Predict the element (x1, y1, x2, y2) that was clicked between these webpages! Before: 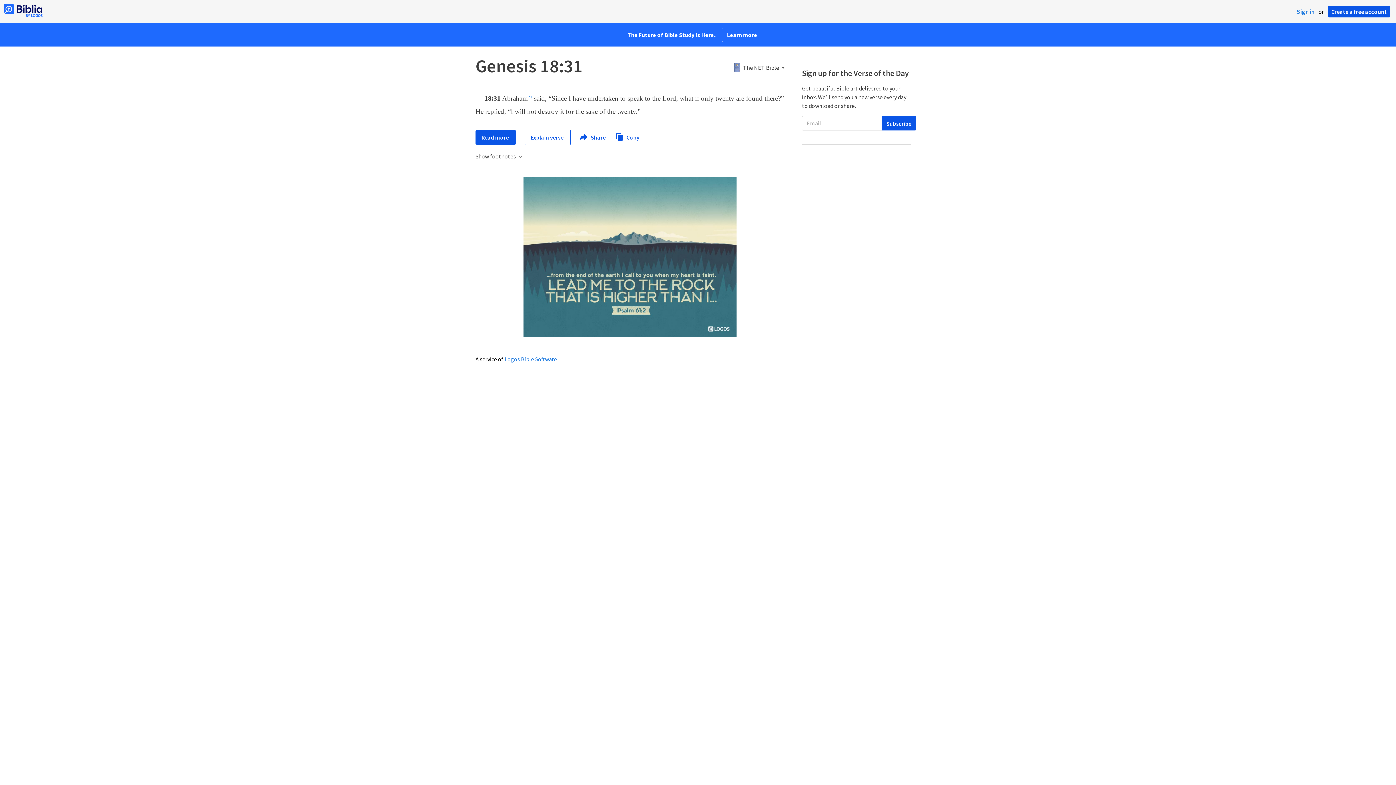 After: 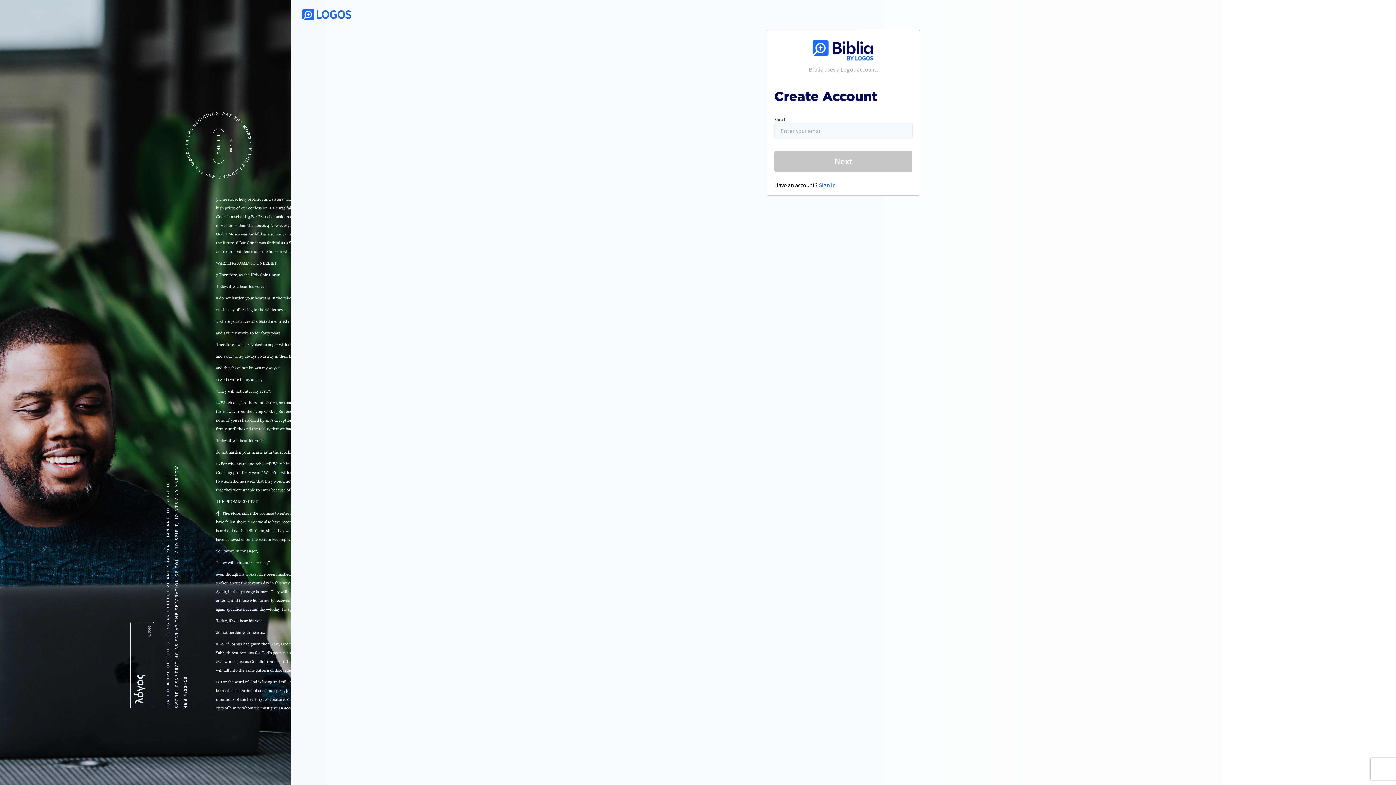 Action: label: Create a free account bbox: (1328, 5, 1390, 17)